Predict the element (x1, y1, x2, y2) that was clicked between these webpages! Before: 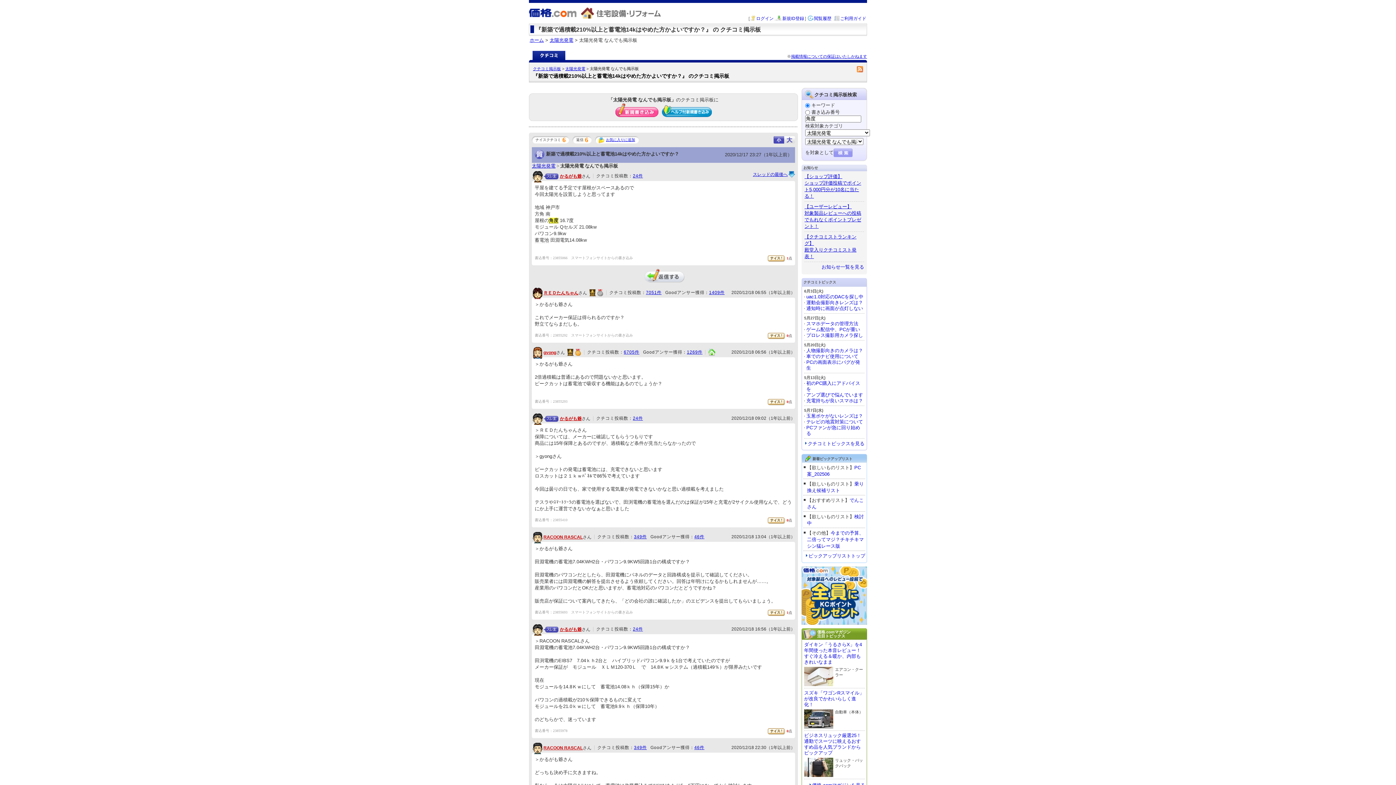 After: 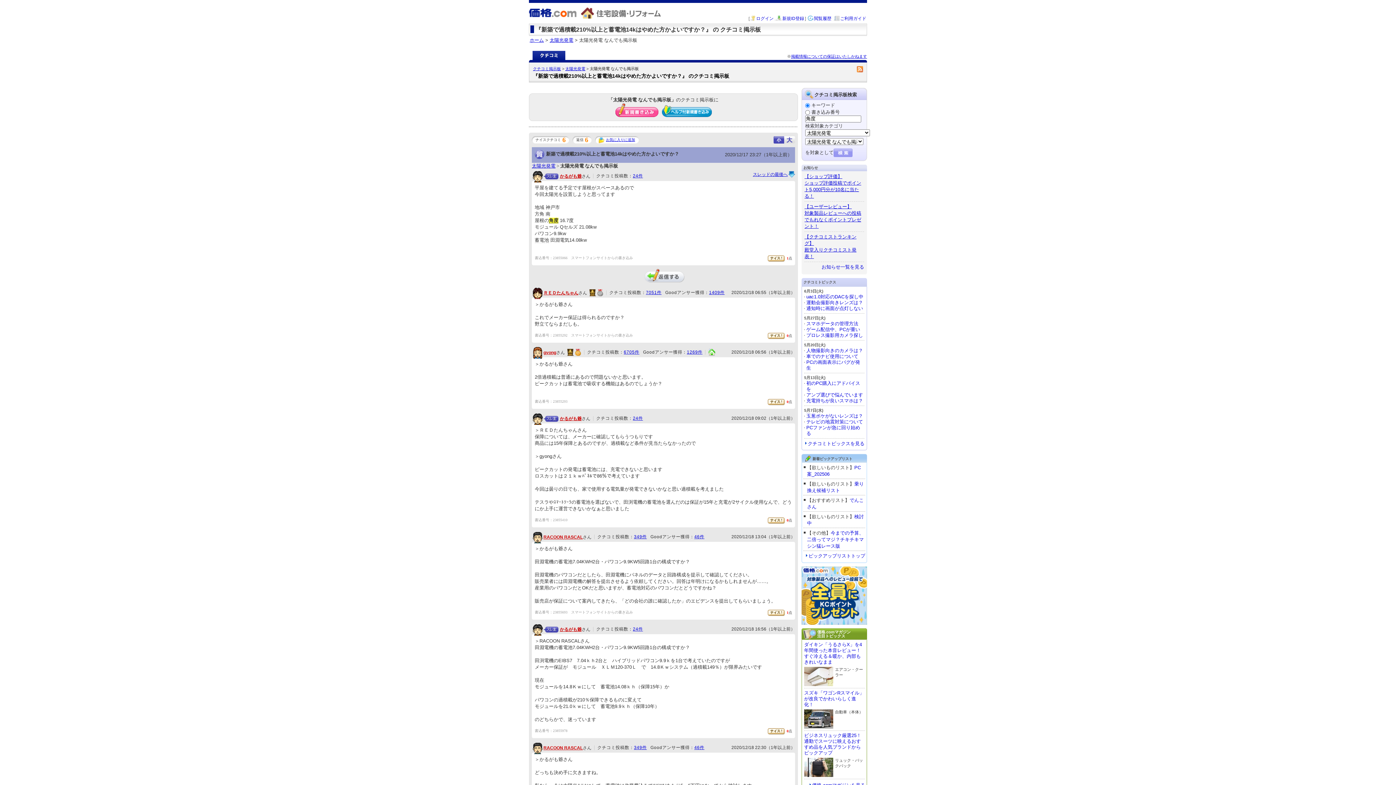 Action: bbox: (560, 627, 581, 632) label: かるがも爺